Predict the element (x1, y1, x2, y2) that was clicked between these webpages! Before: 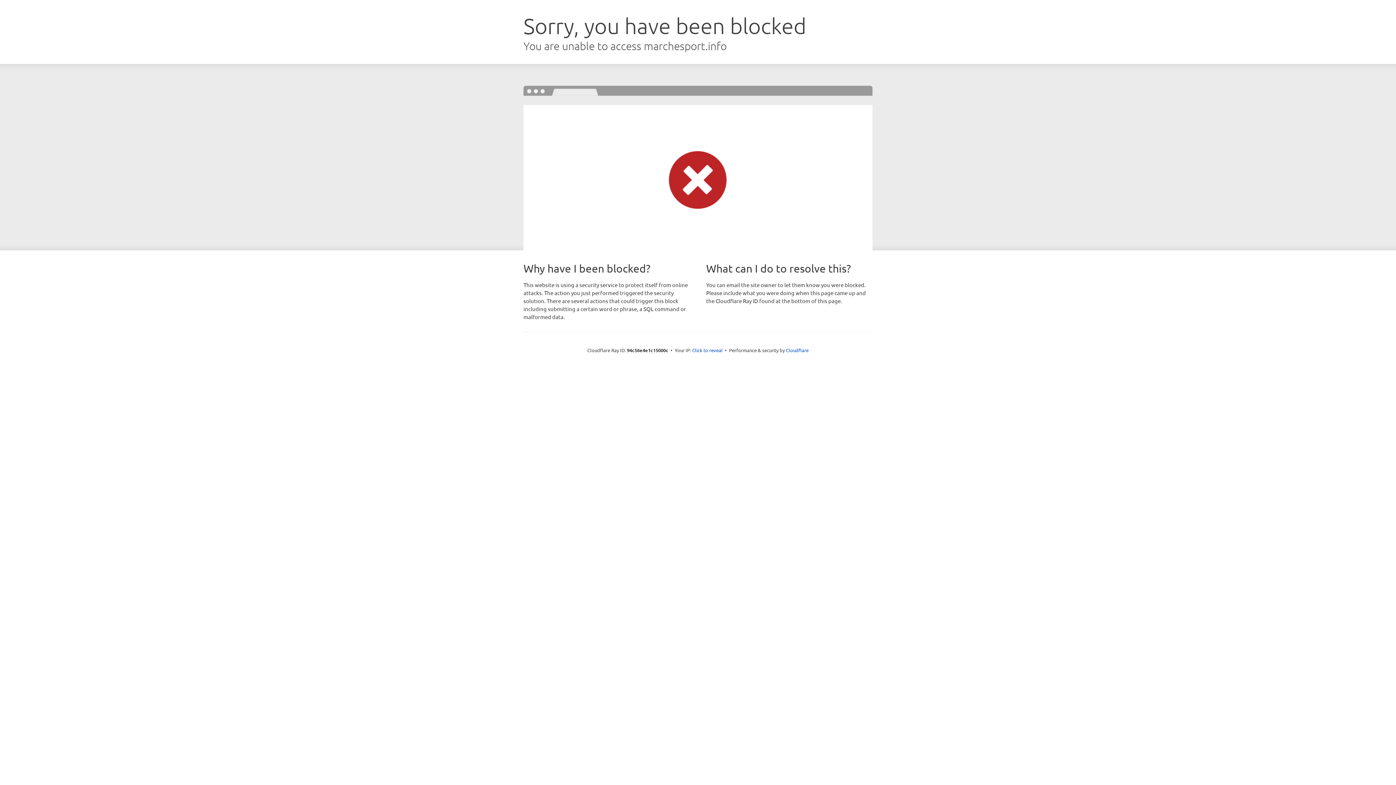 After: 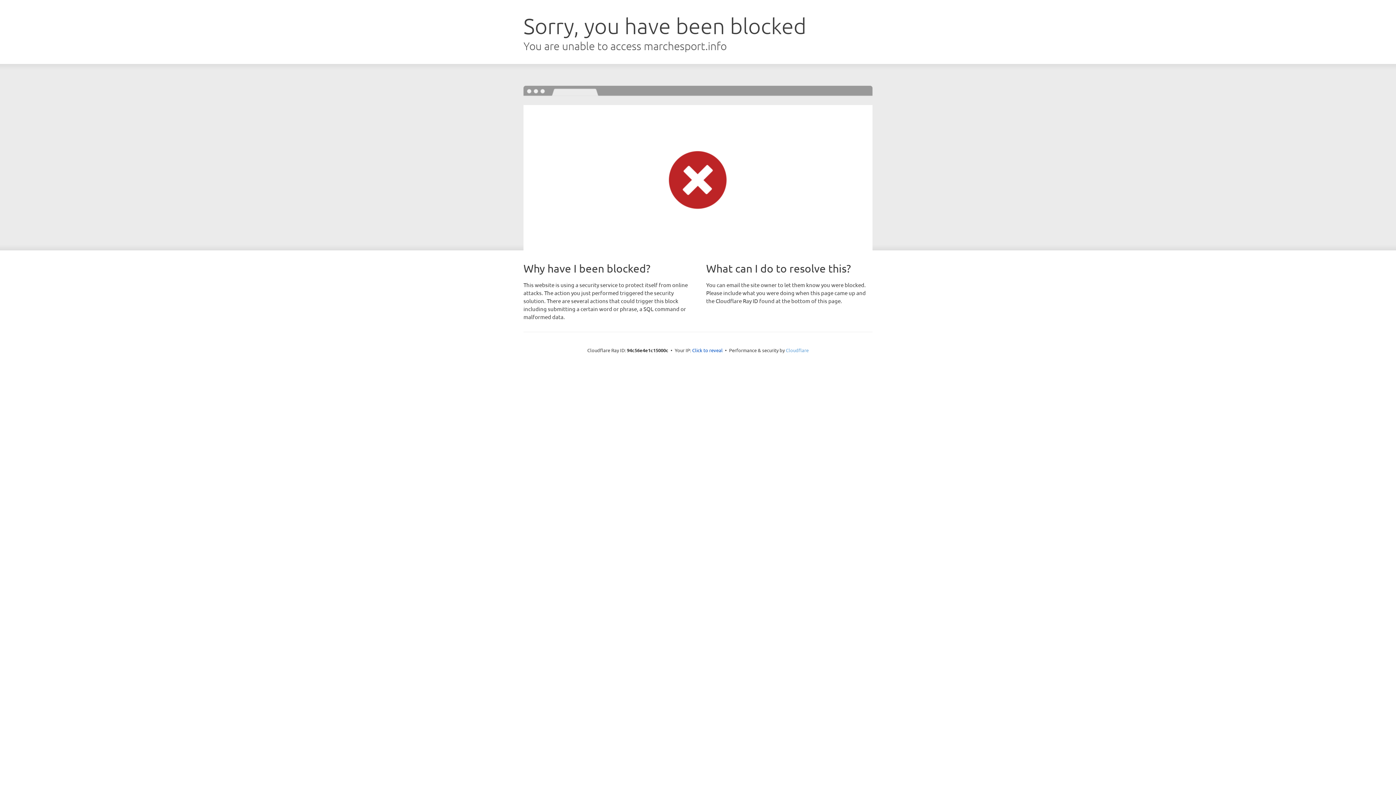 Action: bbox: (786, 347, 808, 353) label: Cloudflare